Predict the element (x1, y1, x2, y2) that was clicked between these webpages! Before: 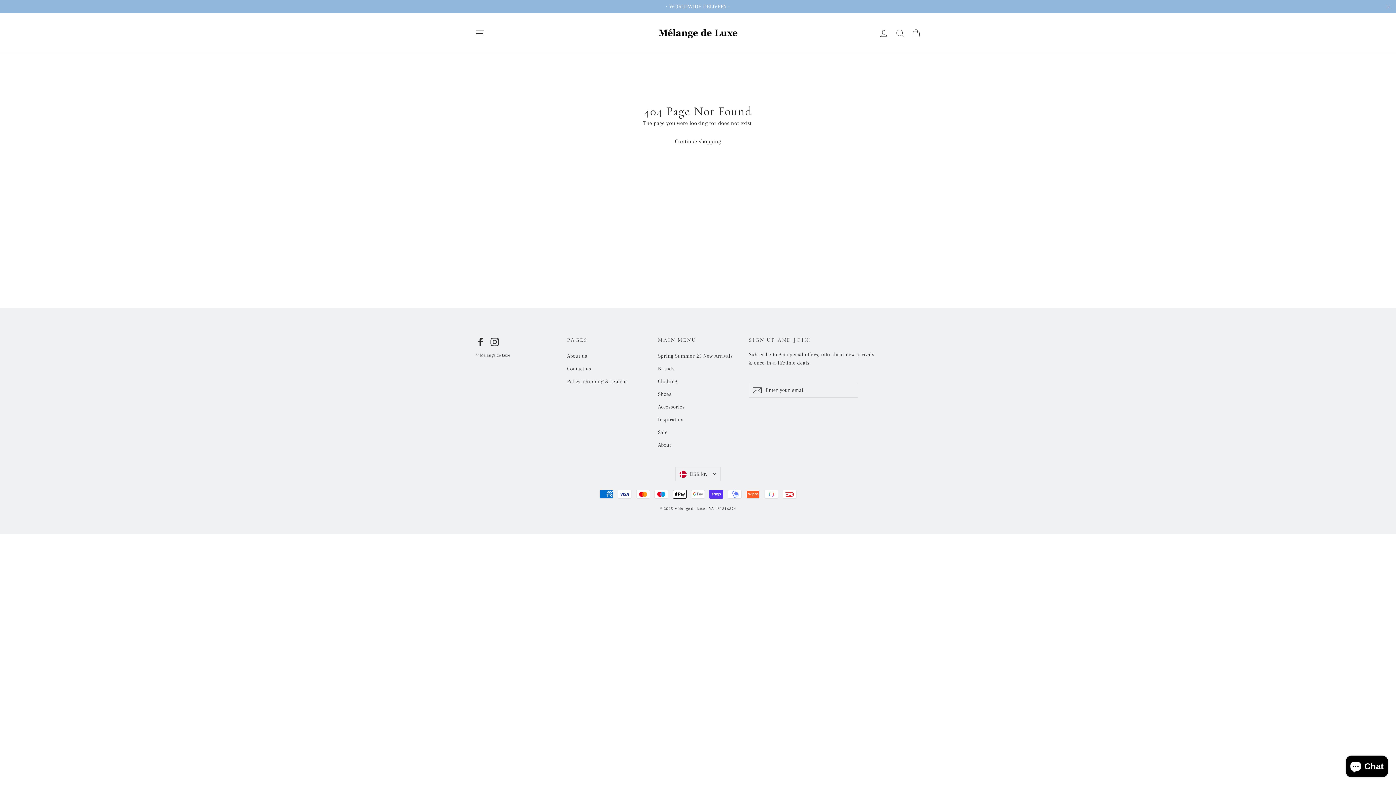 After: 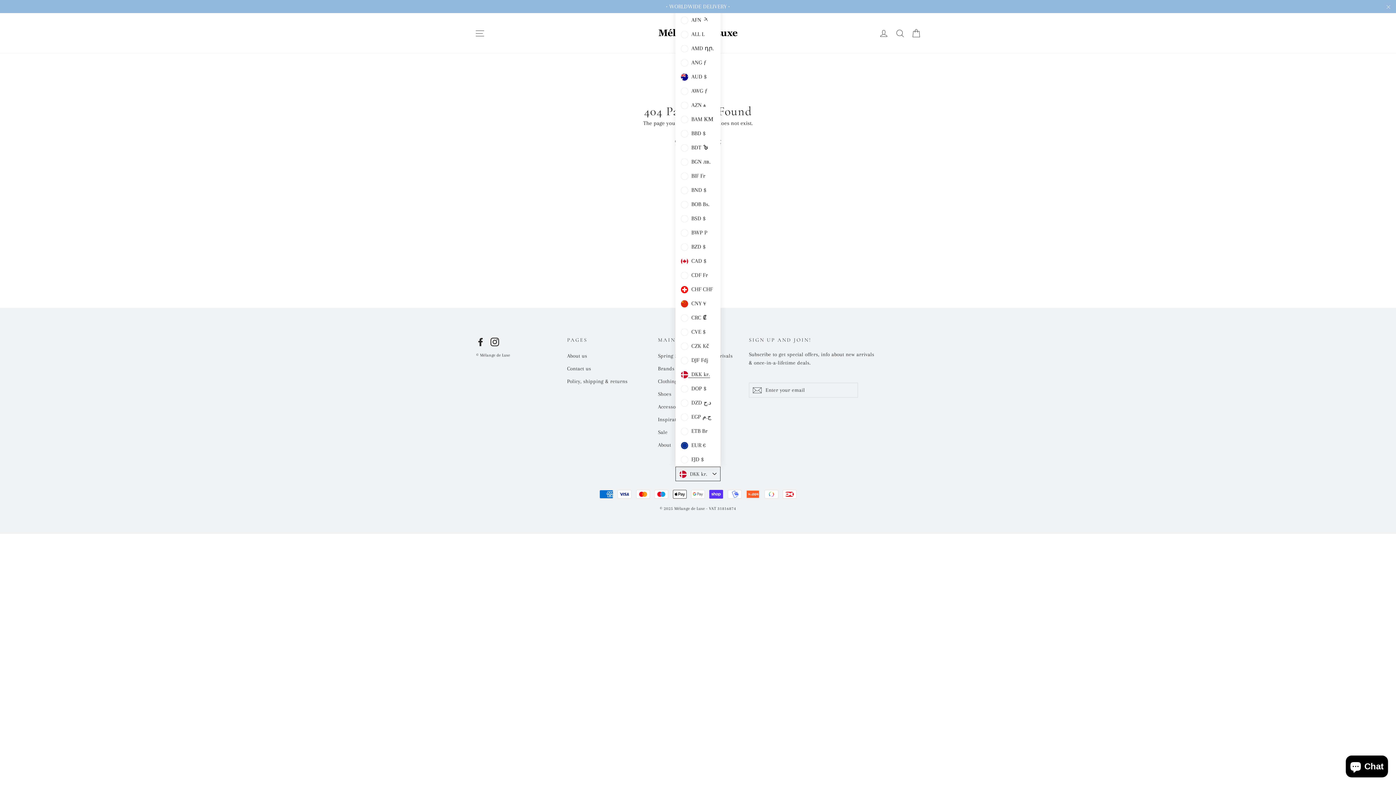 Action: label:  DKK kr. bbox: (675, 466, 720, 481)